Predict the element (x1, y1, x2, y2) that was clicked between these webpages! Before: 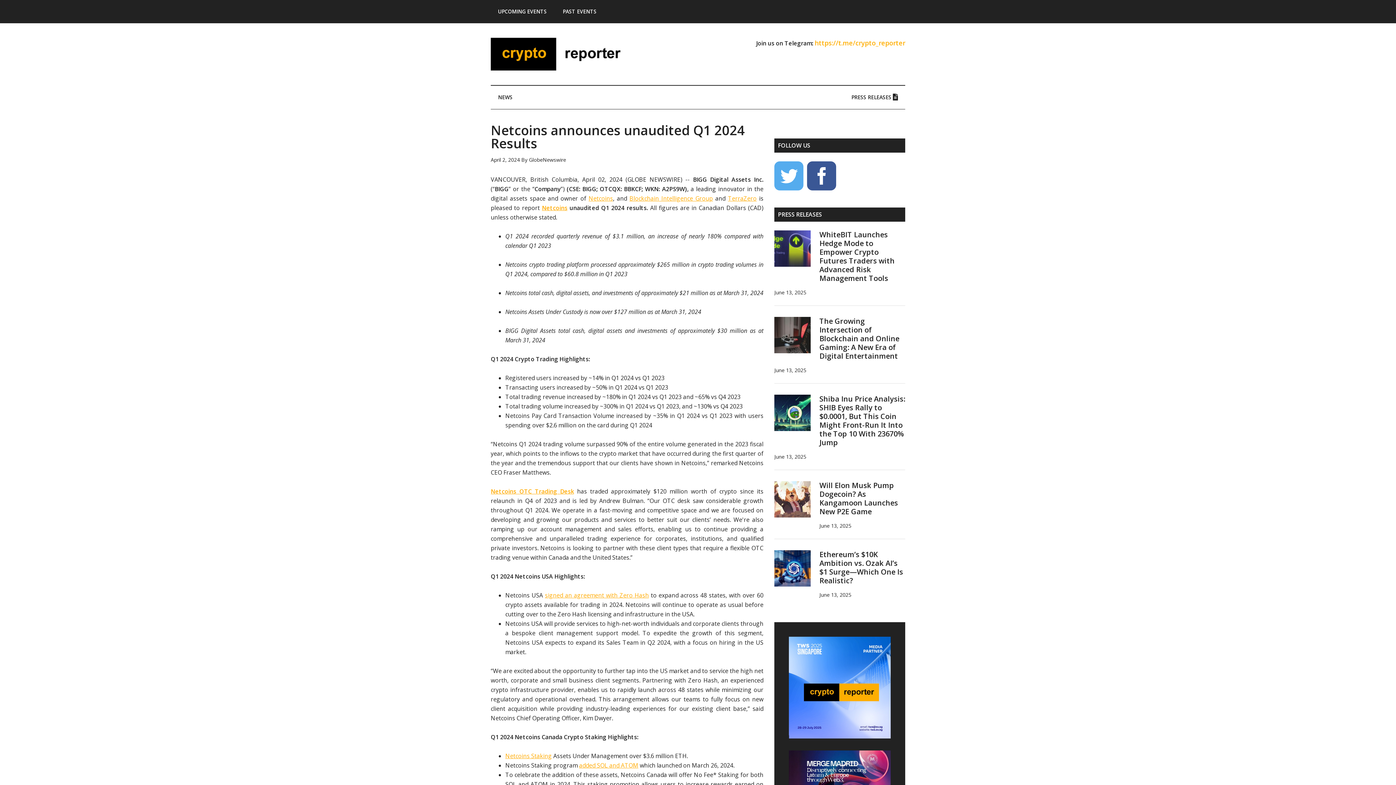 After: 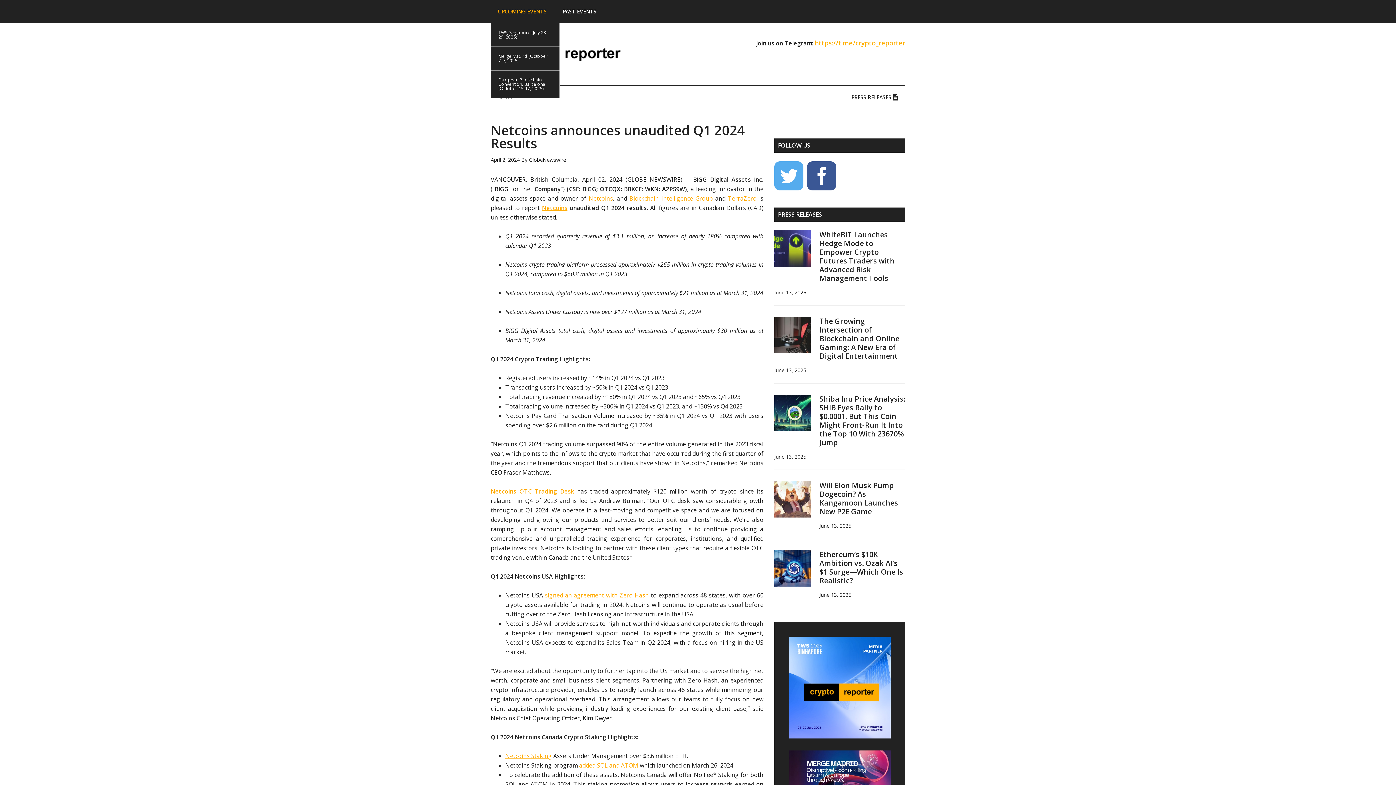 Action: label: UPCOMING EVENTS bbox: (490, 0, 554, 23)